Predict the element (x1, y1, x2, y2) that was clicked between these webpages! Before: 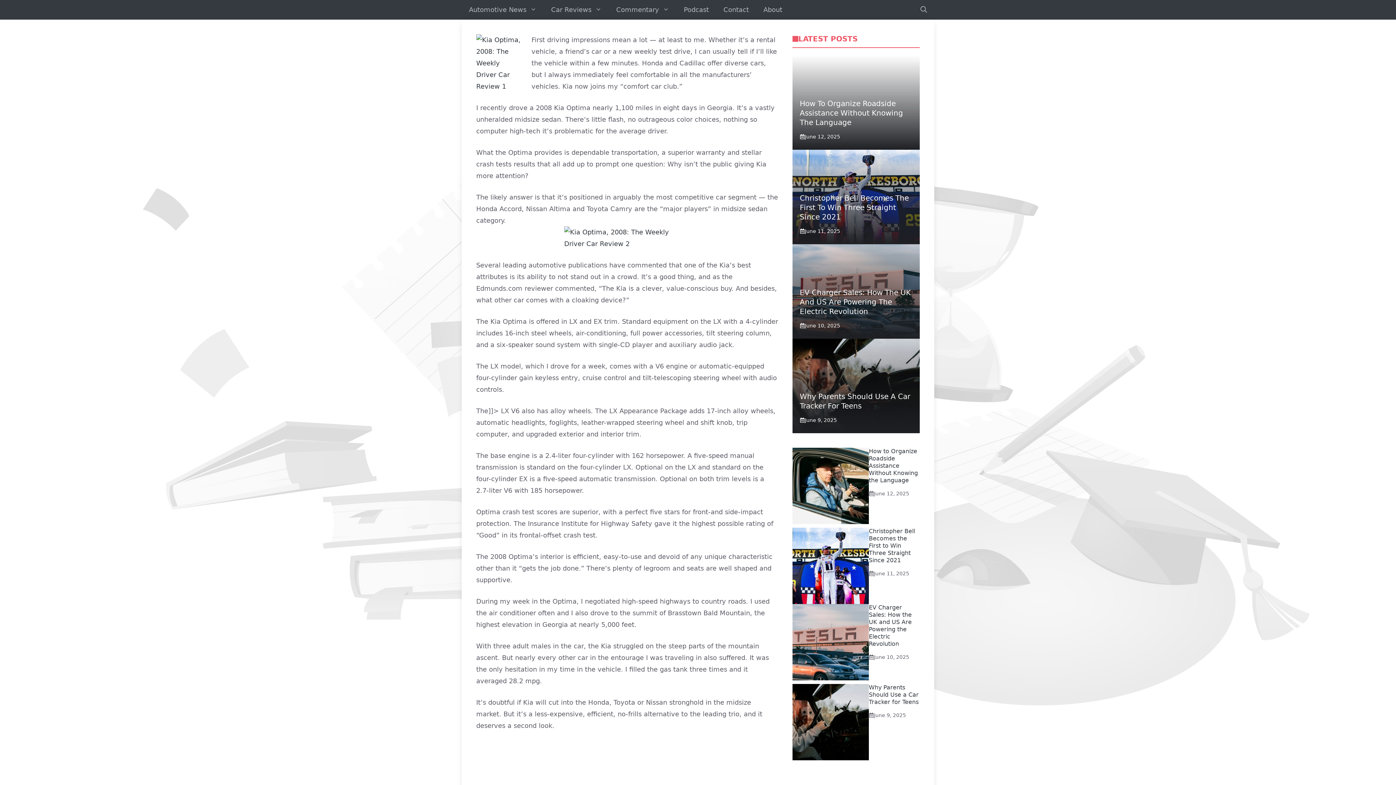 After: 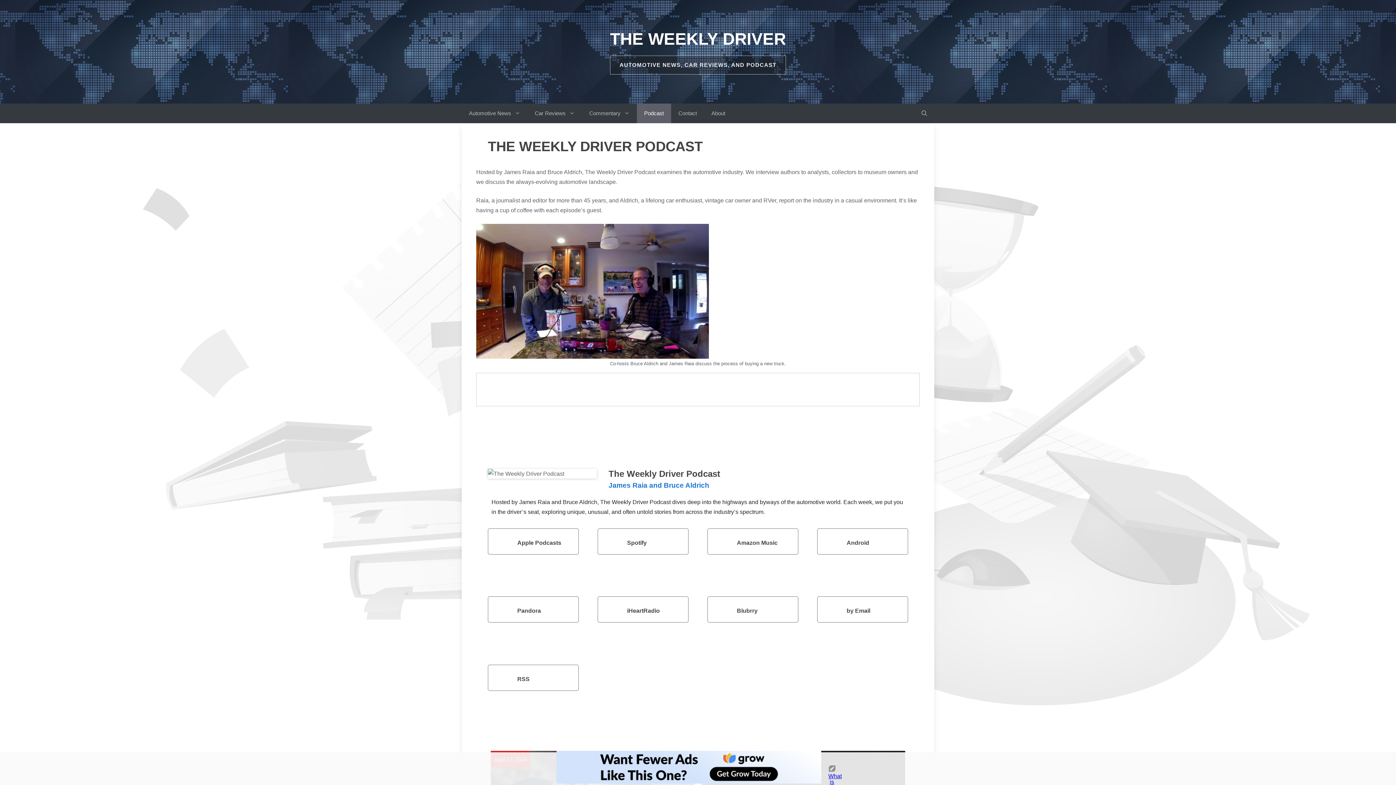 Action: label: Podcast bbox: (676, 0, 716, 19)